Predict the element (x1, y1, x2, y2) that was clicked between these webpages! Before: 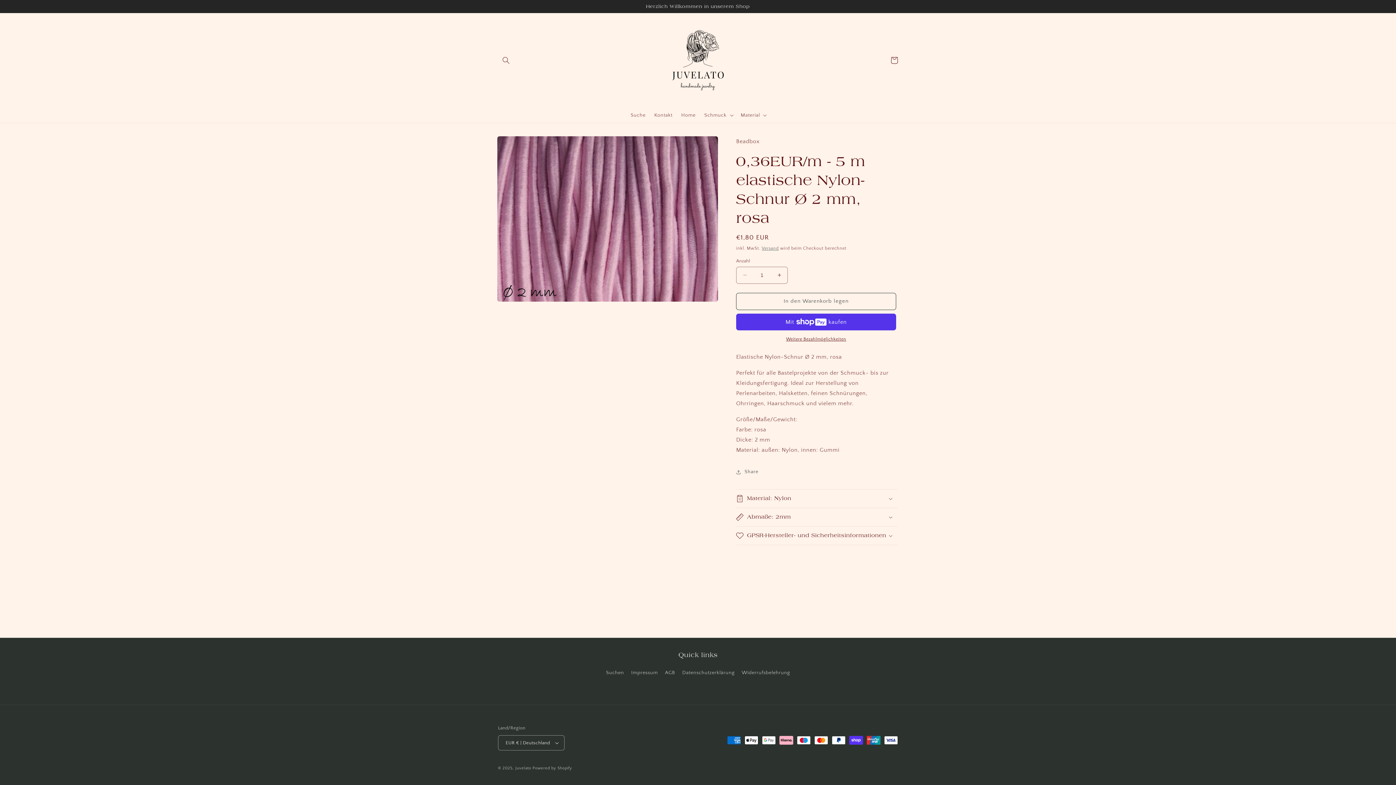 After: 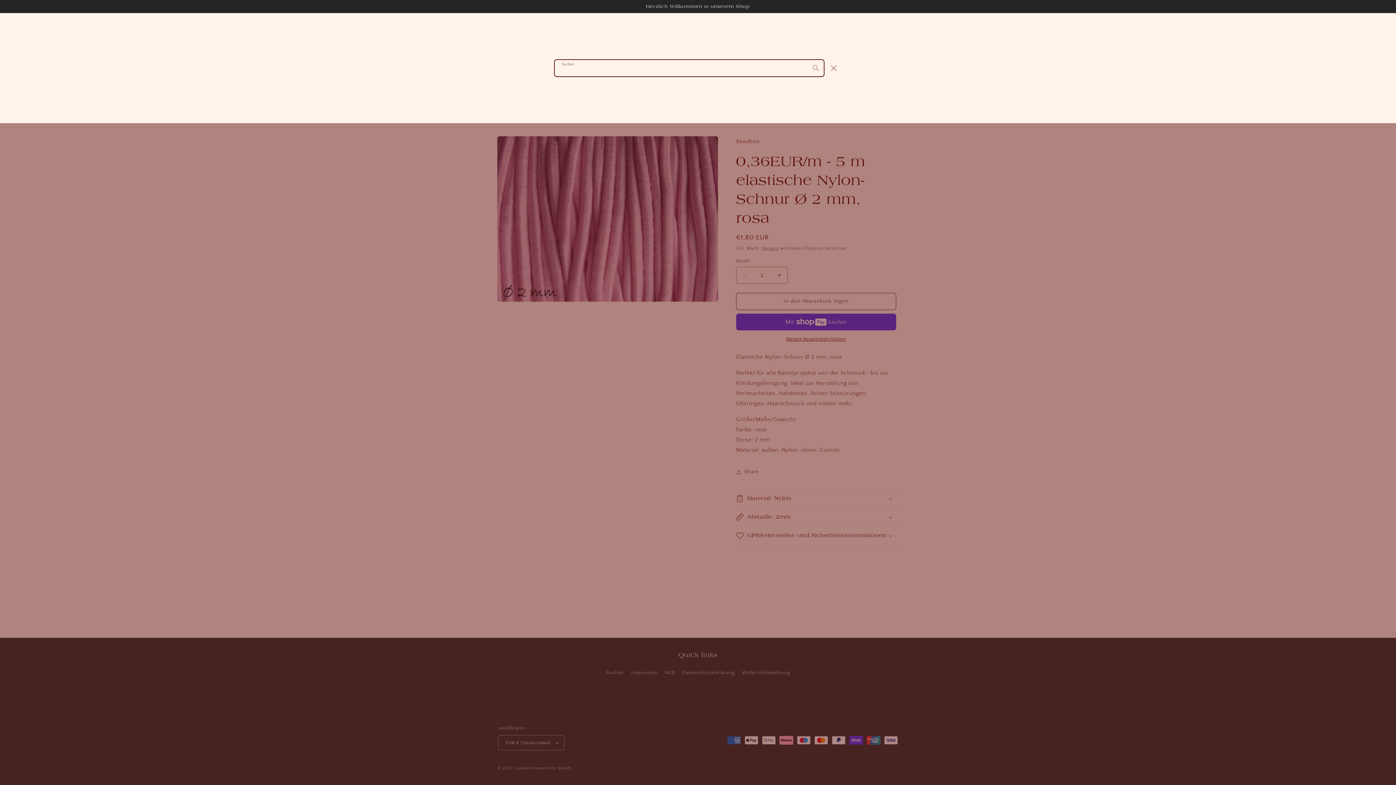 Action: bbox: (498, 52, 514, 68) label: Suchen